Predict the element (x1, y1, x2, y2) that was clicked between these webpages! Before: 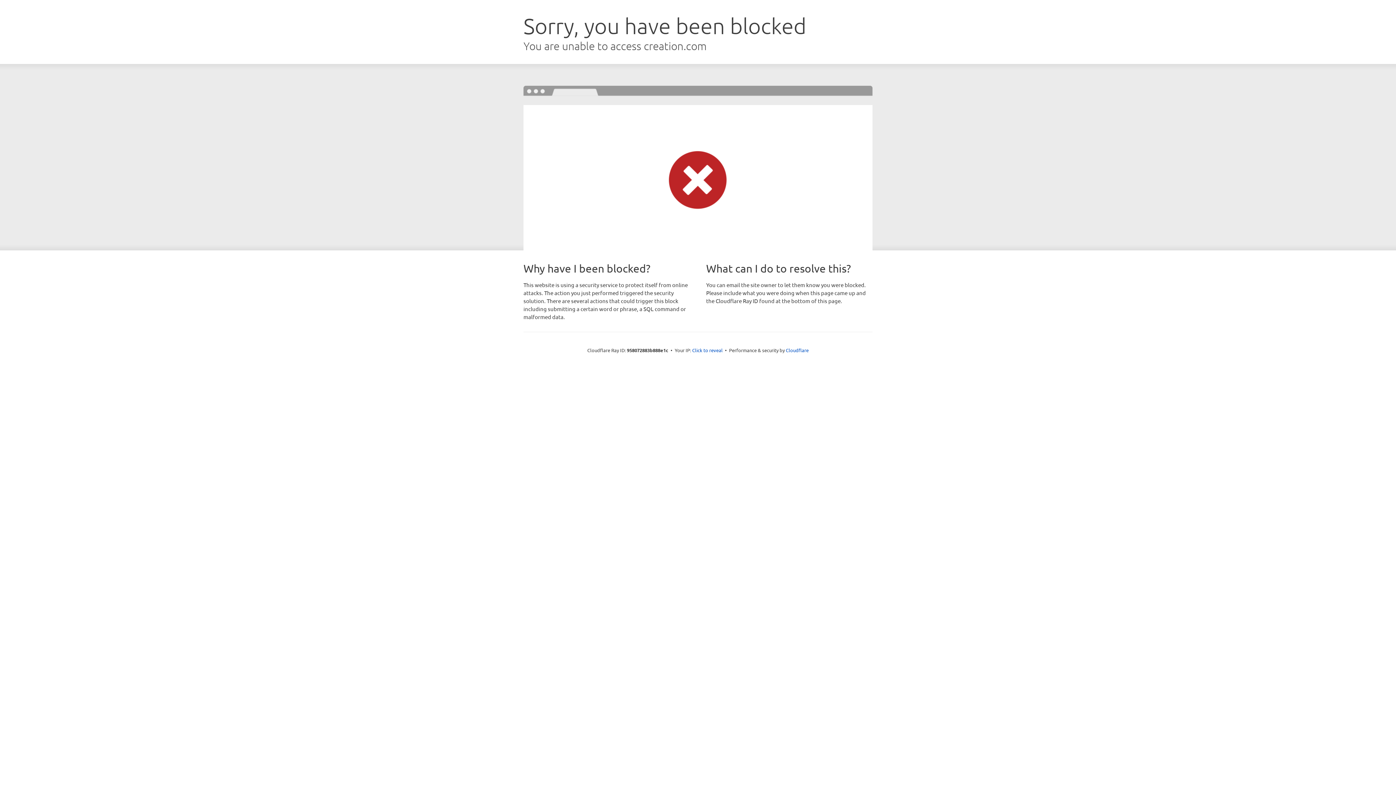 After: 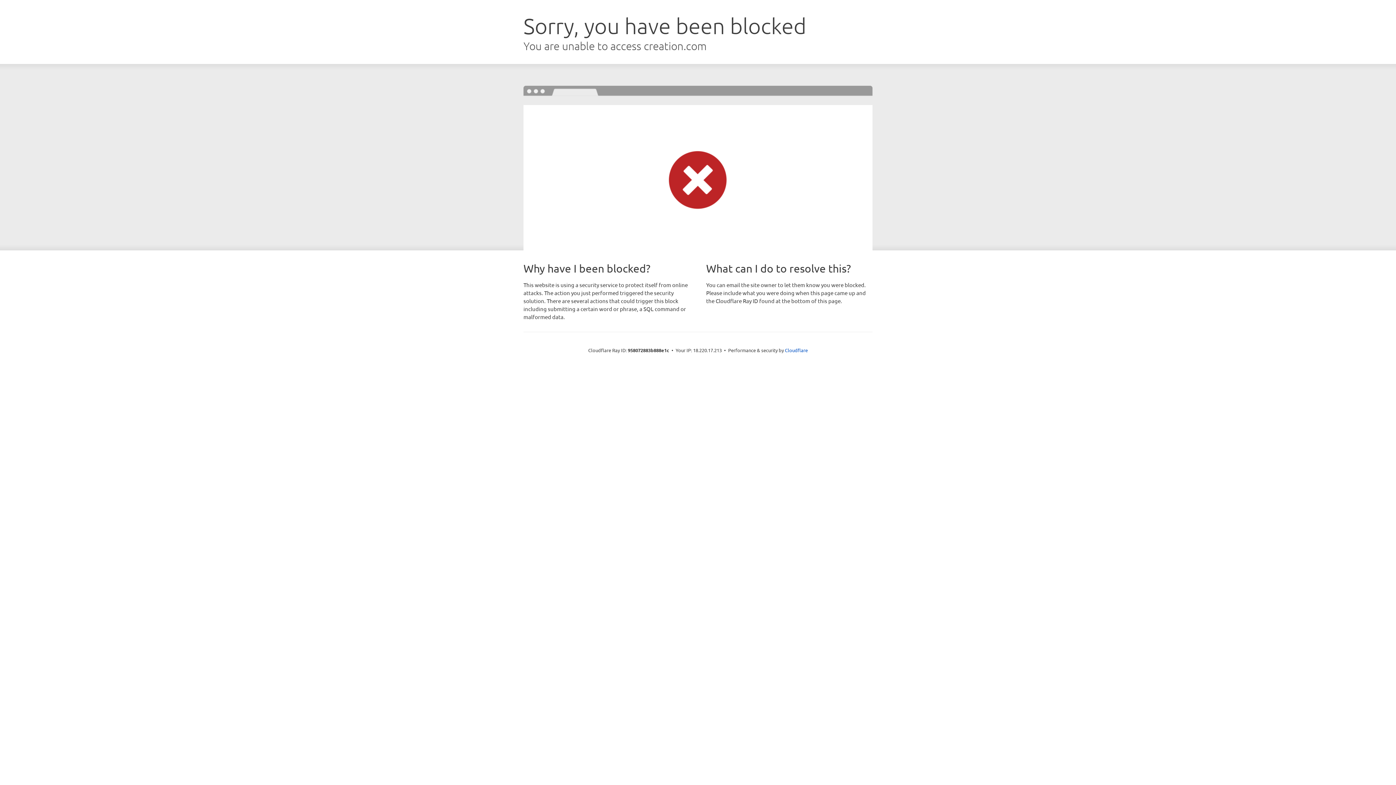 Action: label: Click to reveal bbox: (692, 346, 722, 353)